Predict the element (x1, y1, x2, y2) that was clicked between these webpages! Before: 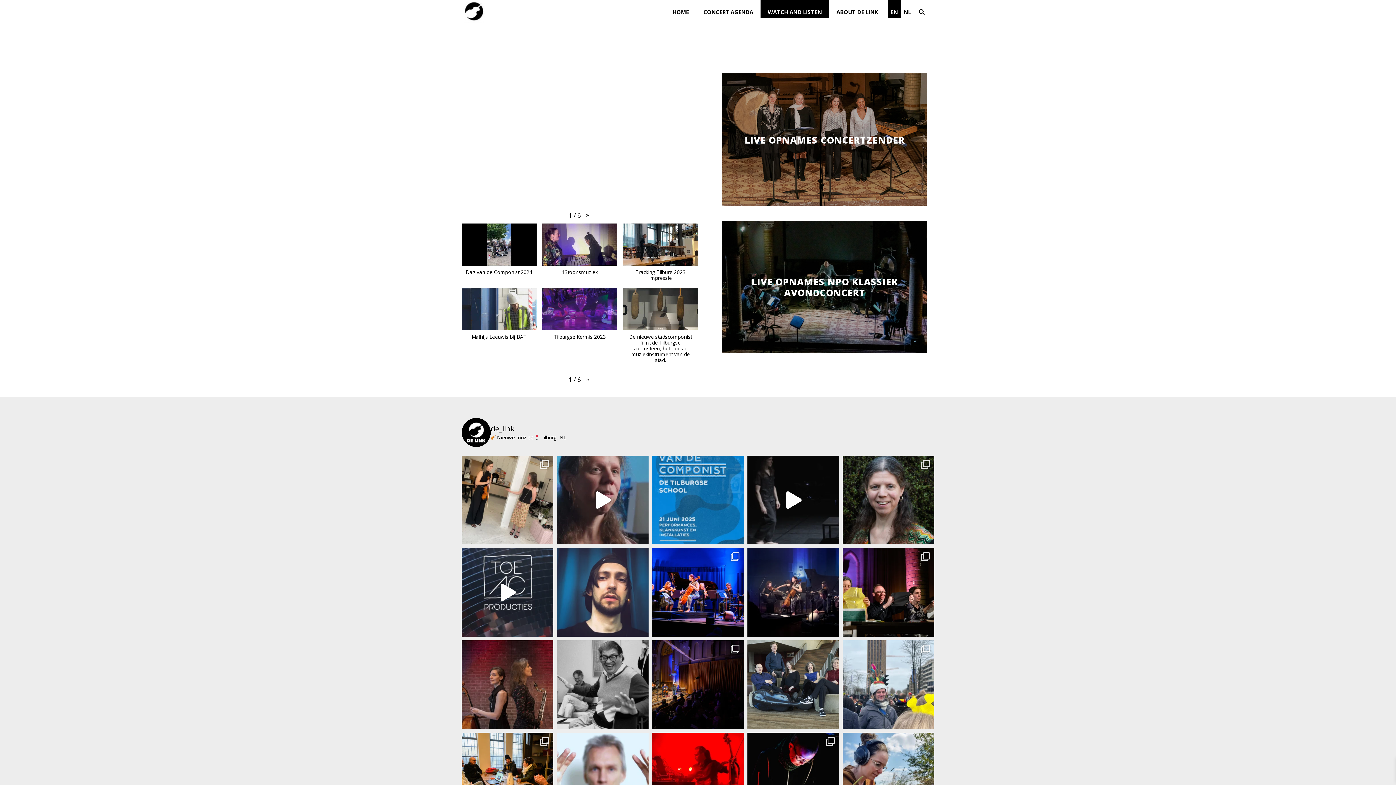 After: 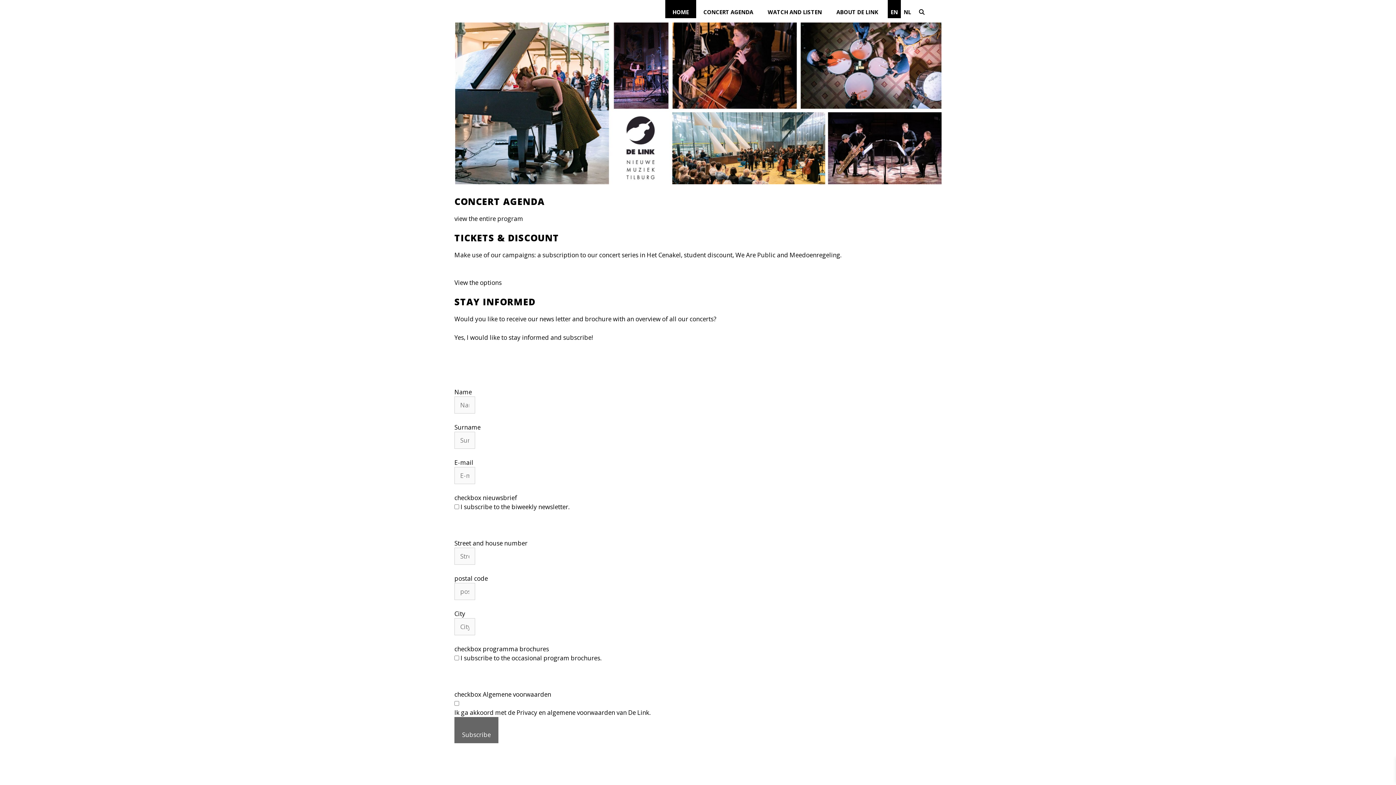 Action: label: HOME bbox: (665, 0, 696, 18)